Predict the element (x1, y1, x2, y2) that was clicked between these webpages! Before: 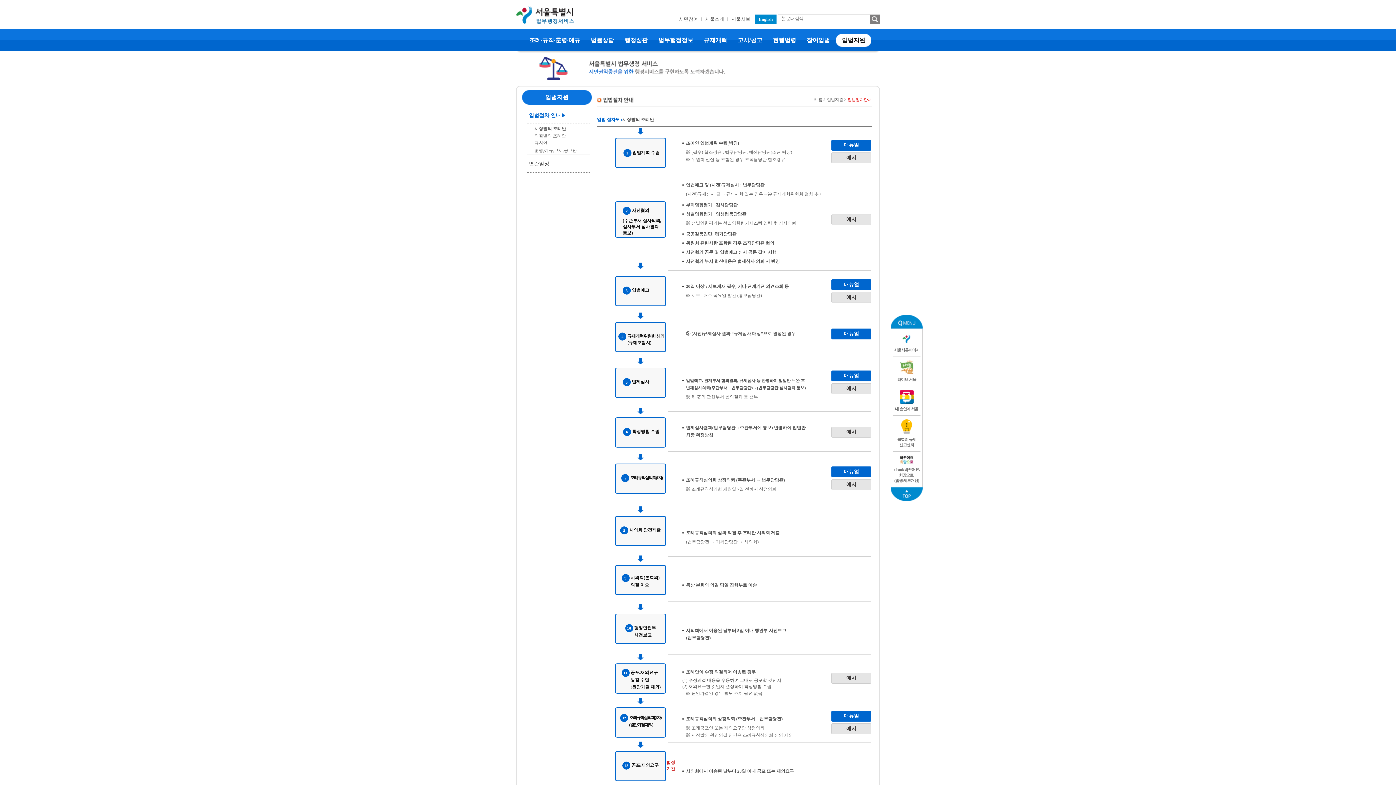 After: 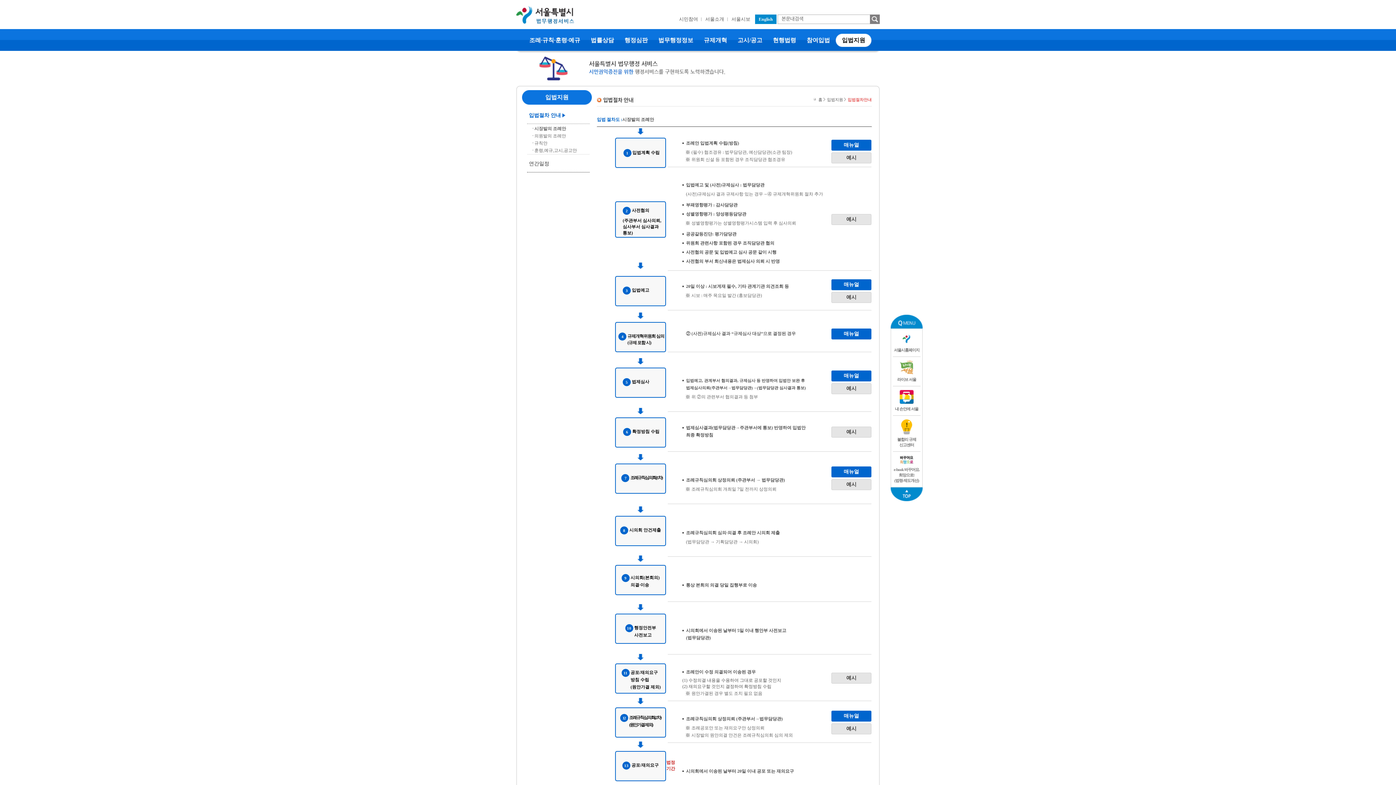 Action: bbox: (728, 14, 754, 24) label: 서울시보